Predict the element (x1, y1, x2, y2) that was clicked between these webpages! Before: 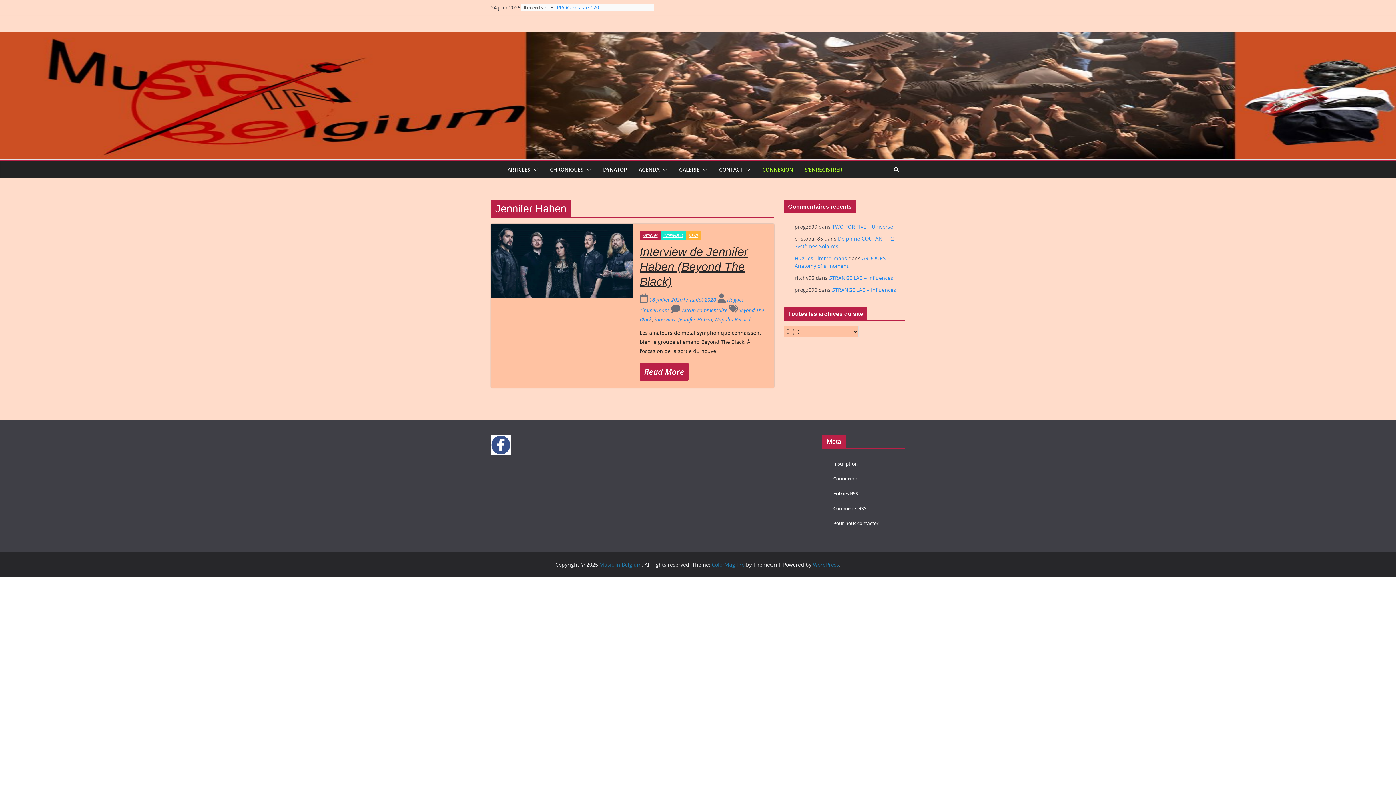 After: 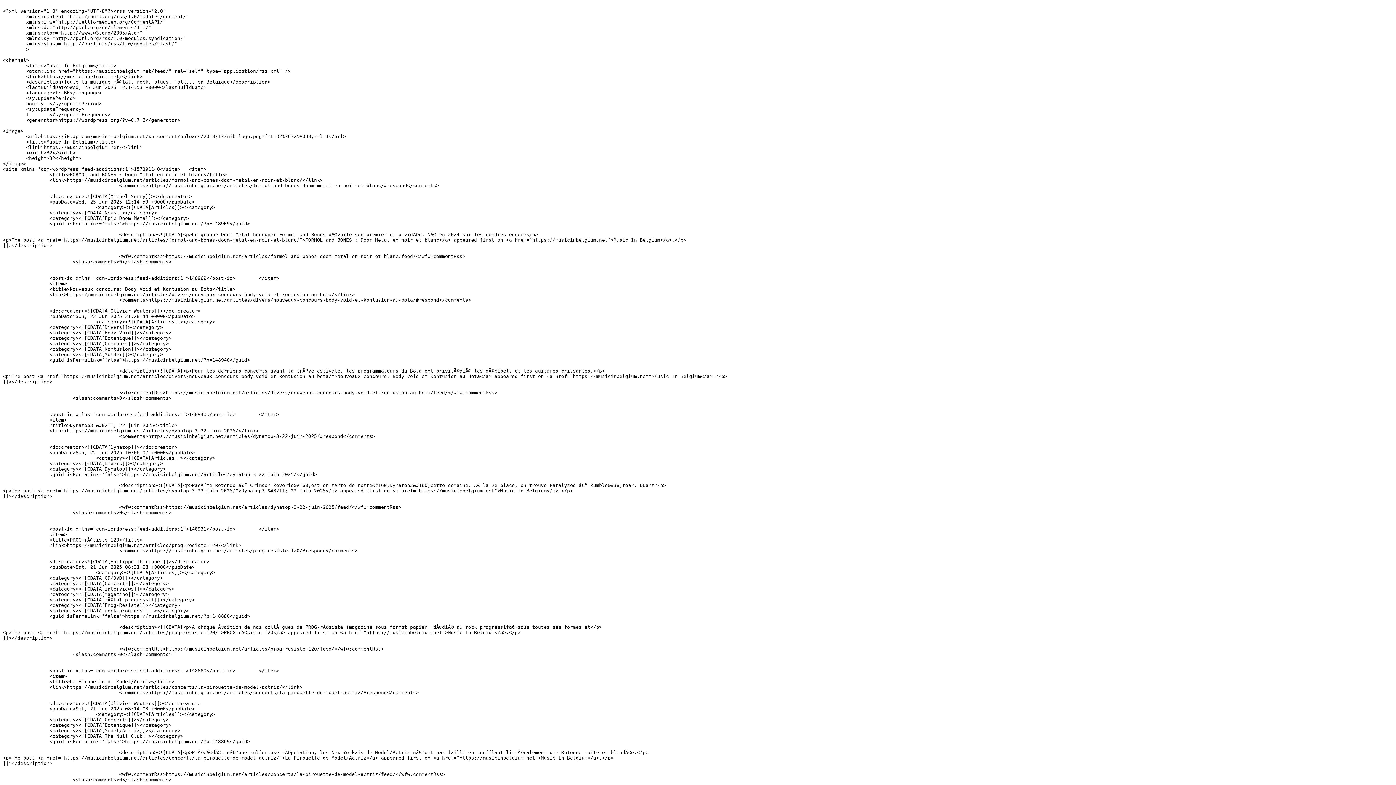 Action: bbox: (833, 490, 858, 497) label: Entries RSS